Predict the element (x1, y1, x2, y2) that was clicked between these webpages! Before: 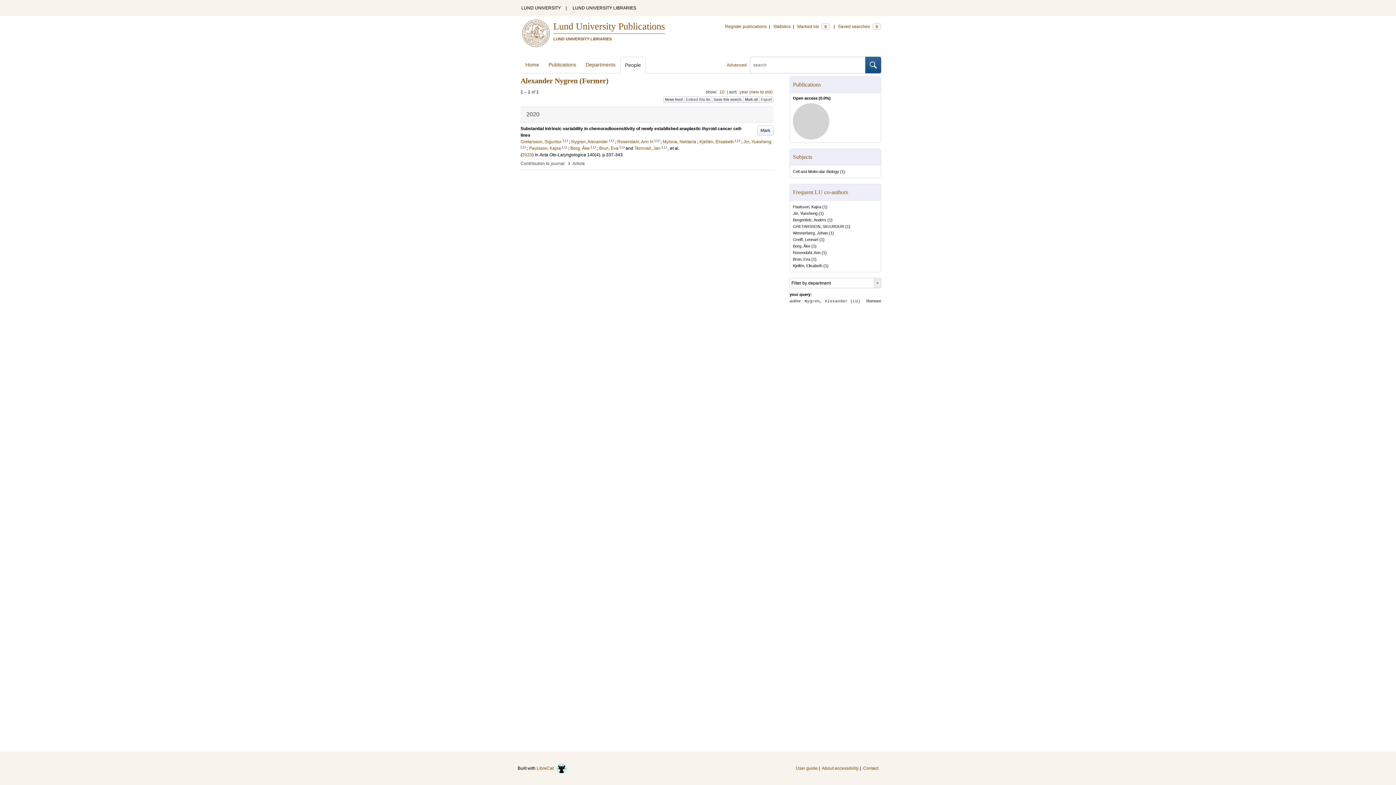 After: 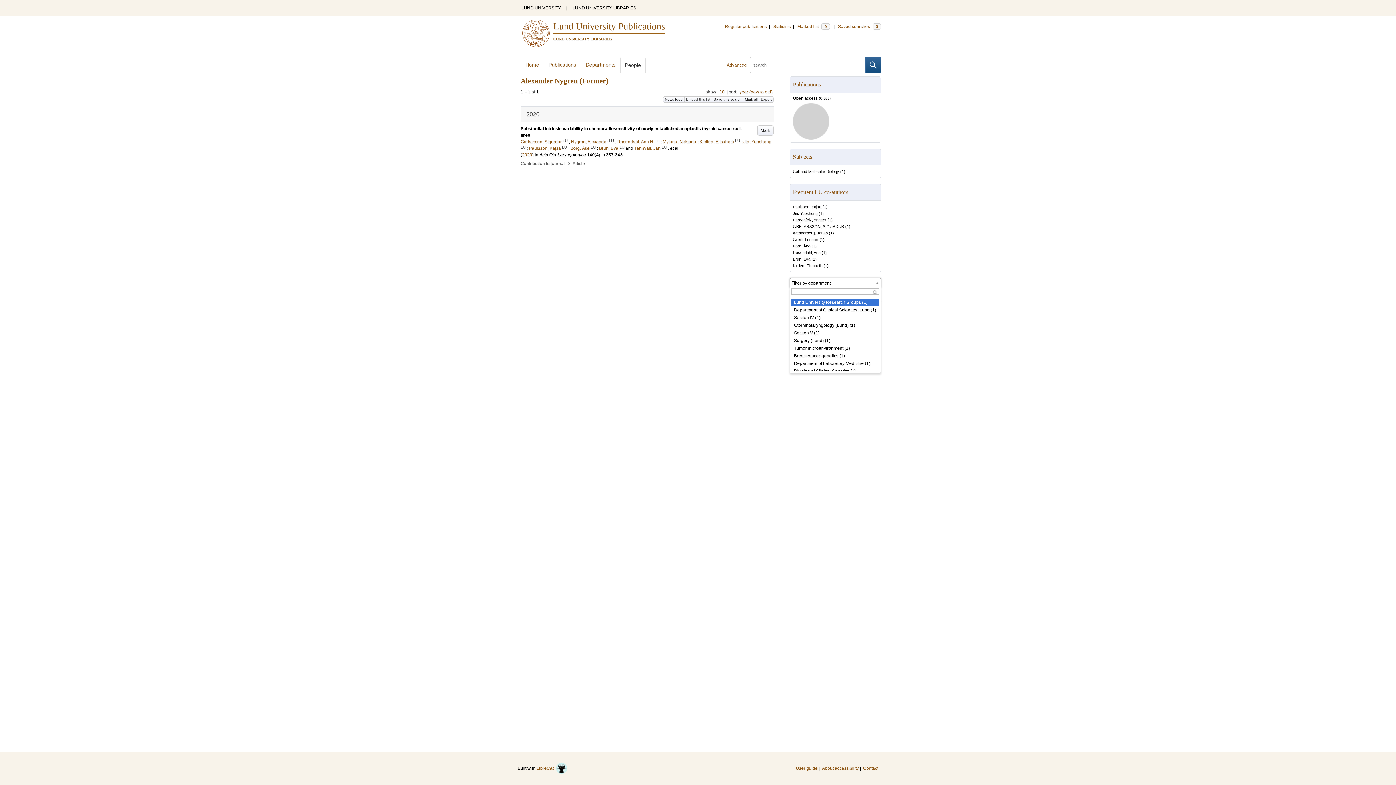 Action: label: Filter by department bbox: (789, 278, 881, 288)